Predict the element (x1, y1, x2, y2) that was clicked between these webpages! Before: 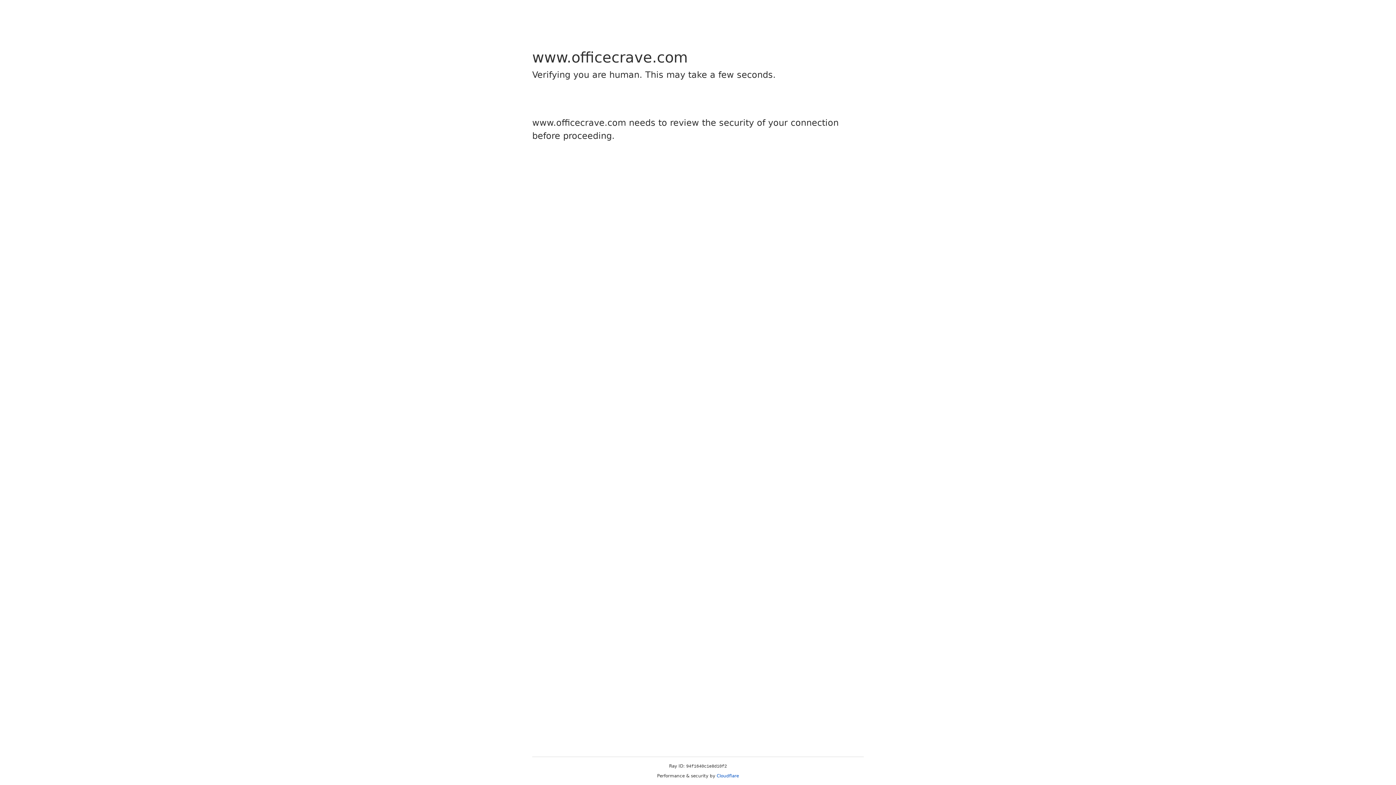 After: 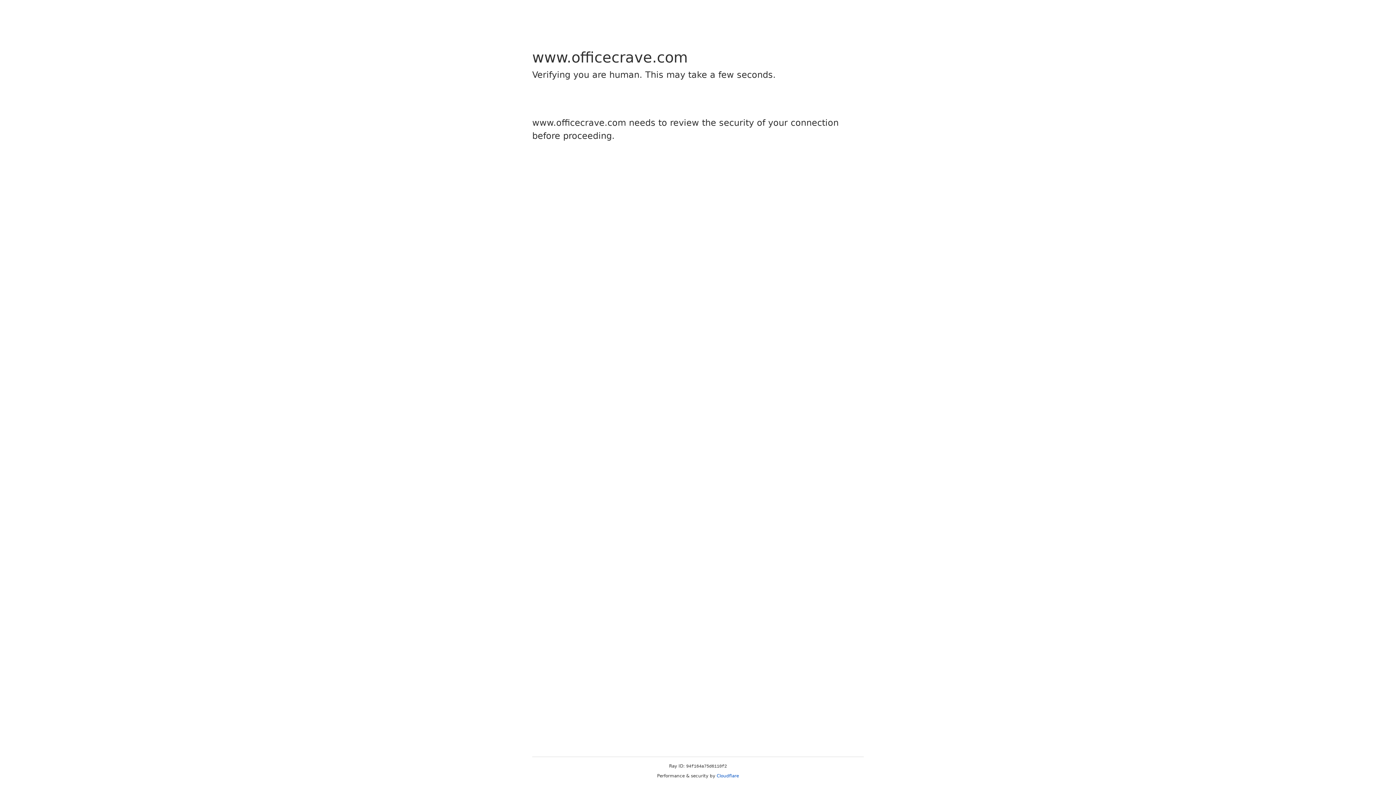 Action: label: Cloudflare bbox: (716, 773, 739, 778)